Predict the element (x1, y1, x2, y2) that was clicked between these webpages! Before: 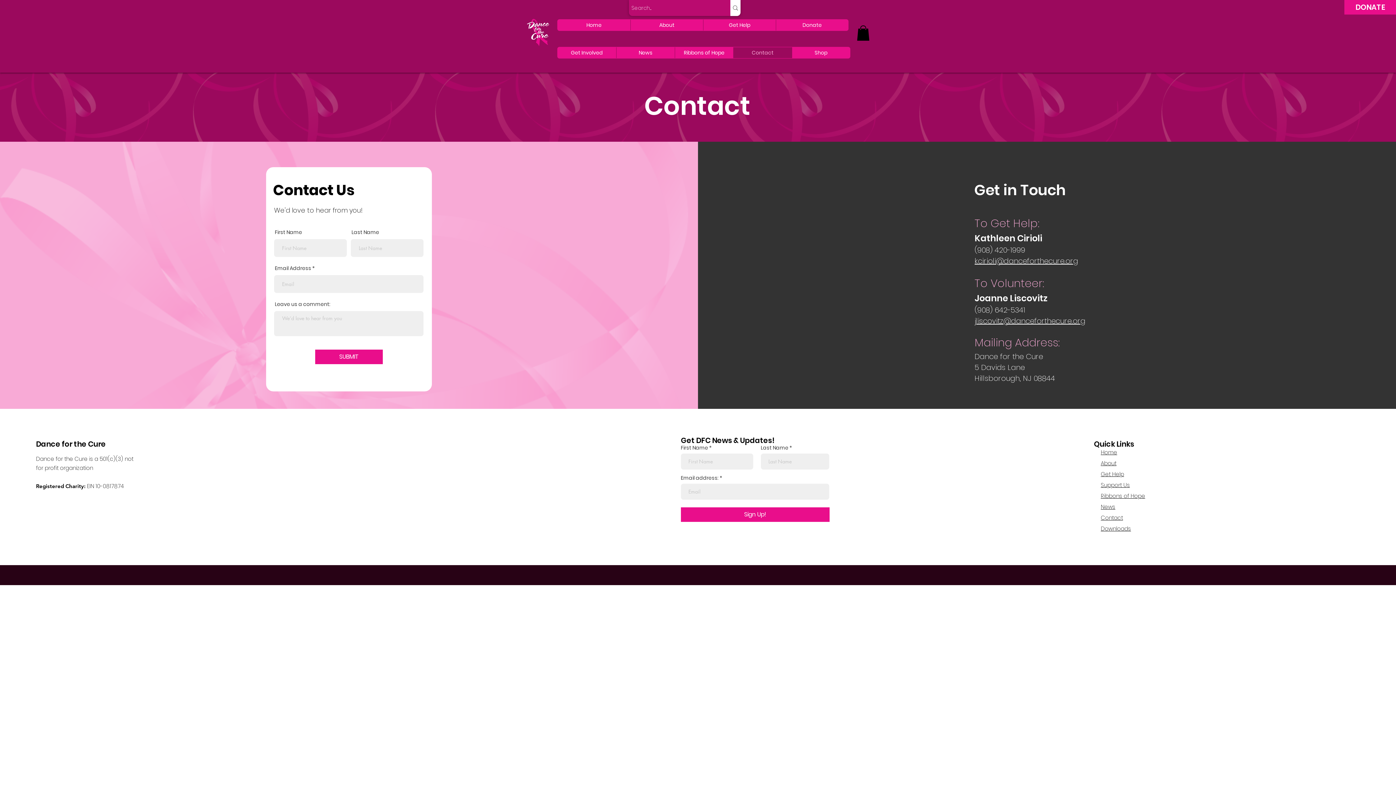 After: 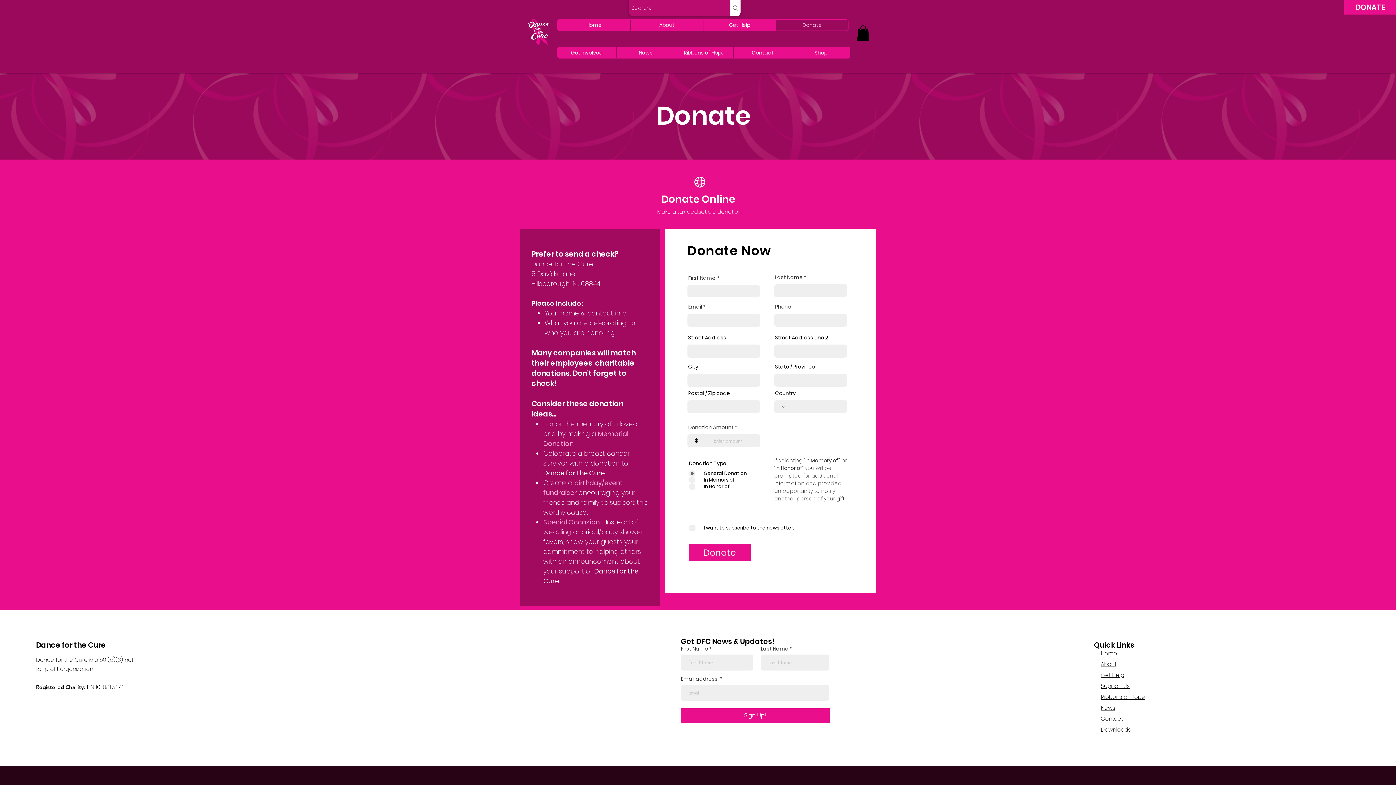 Action: label: Donate bbox: (776, 19, 848, 30)